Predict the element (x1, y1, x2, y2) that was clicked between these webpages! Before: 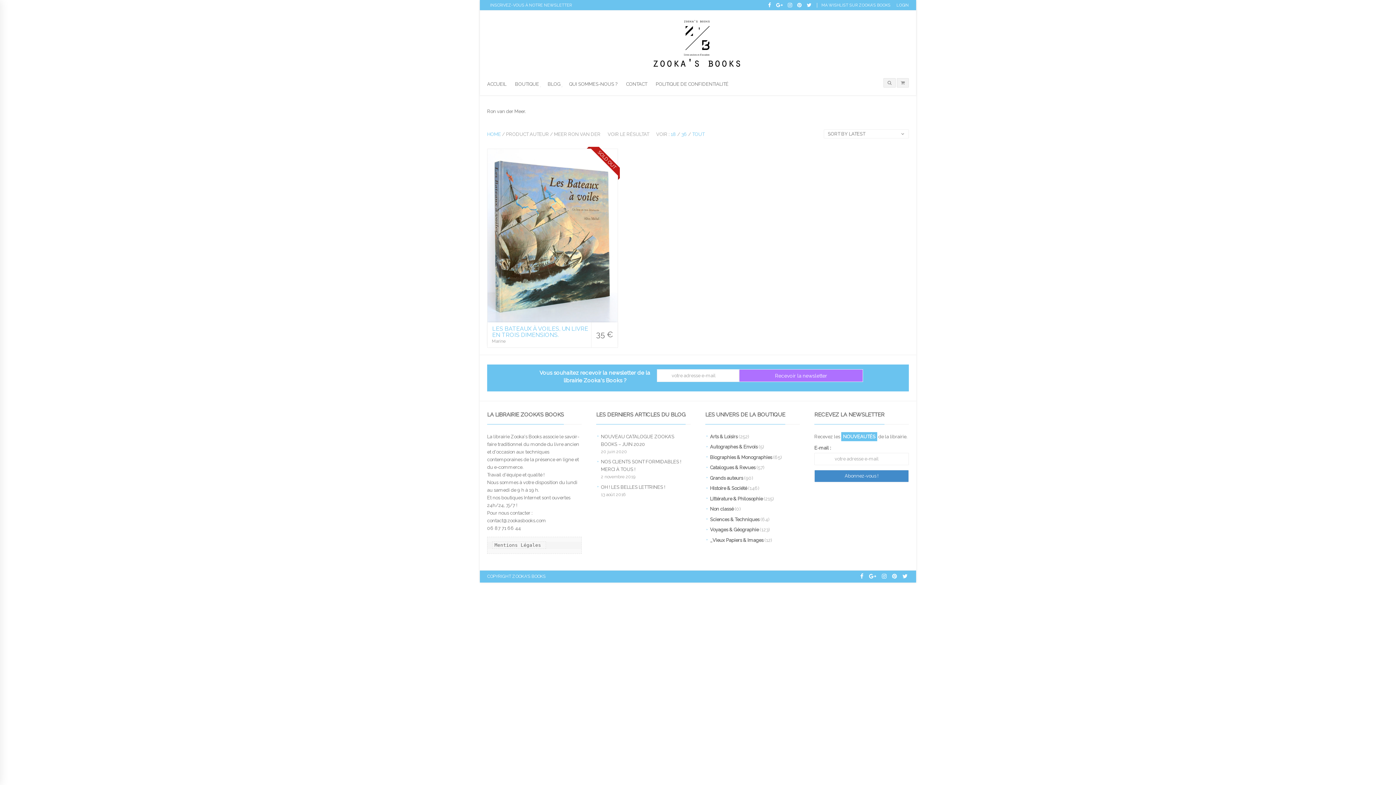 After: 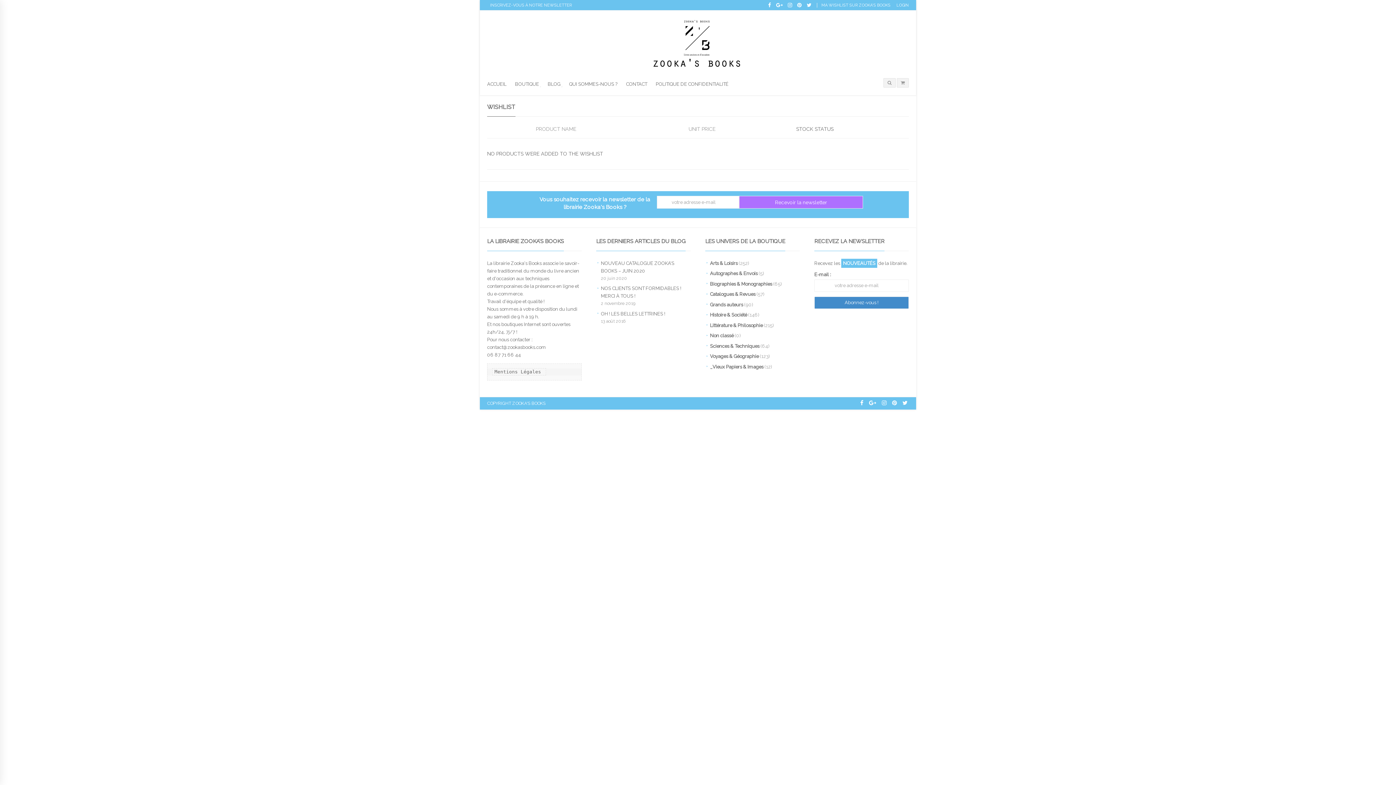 Action: bbox: (821, 0, 890, 10) label: MA WISHLIST SUR ZOOKA'S BOOKS